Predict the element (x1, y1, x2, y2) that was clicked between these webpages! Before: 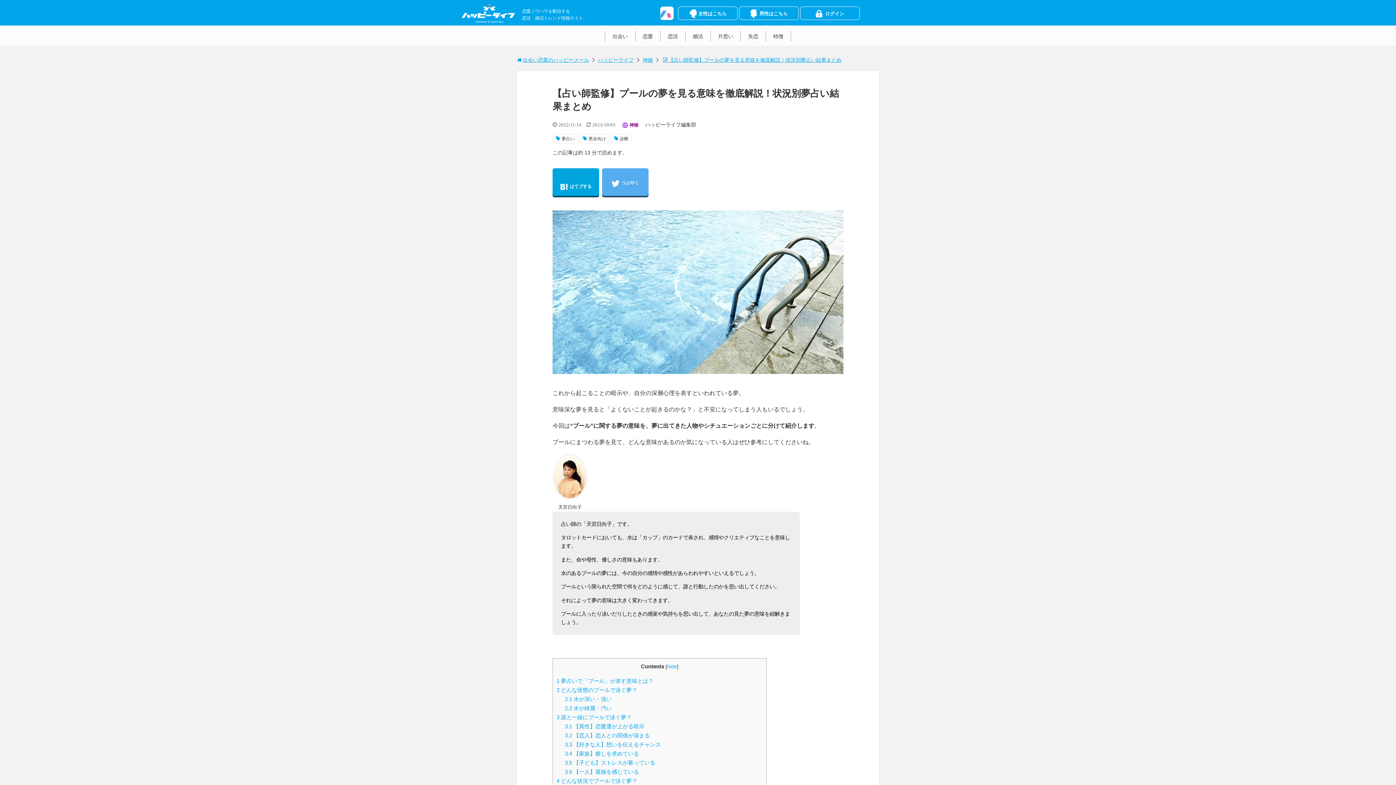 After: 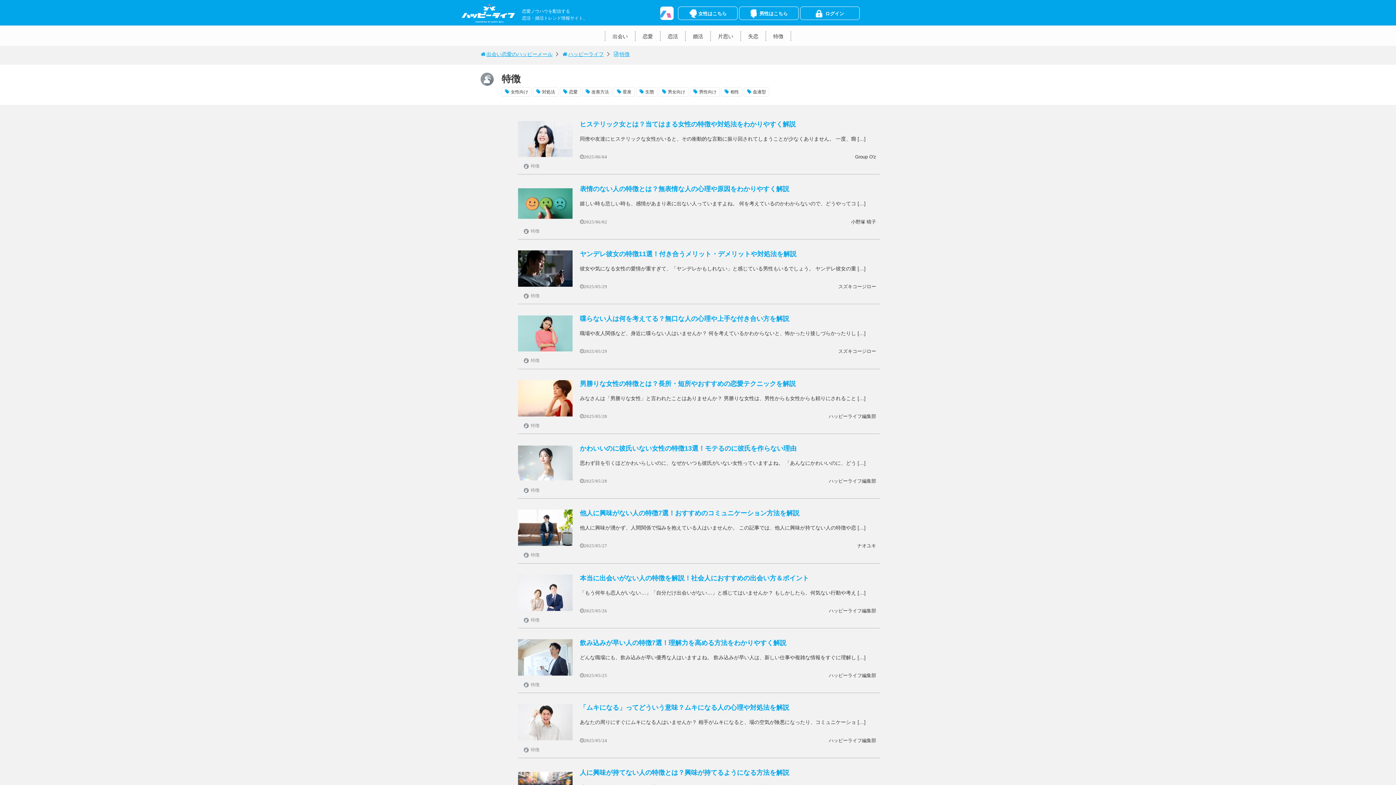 Action: bbox: (773, 33, 783, 39) label: 特徴